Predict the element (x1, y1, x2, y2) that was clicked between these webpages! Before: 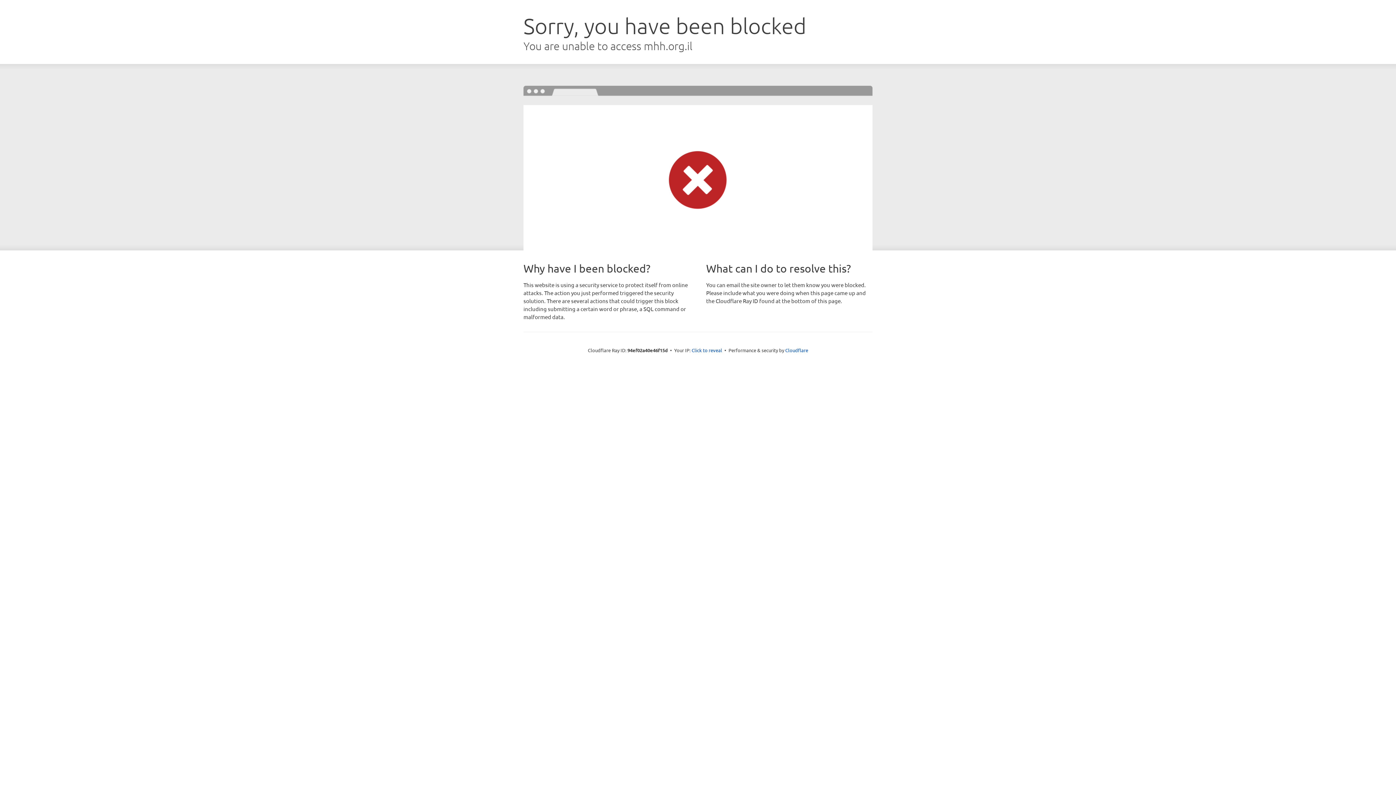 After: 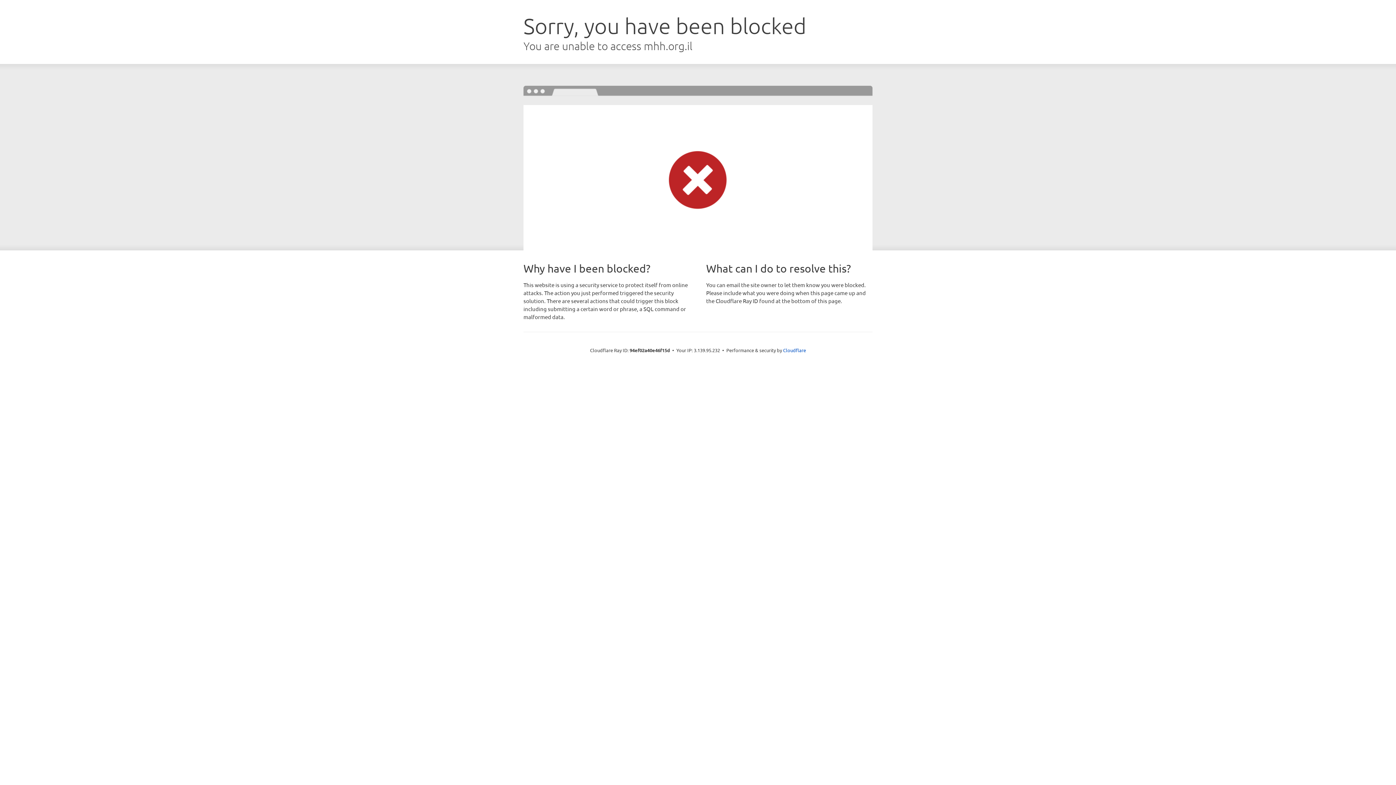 Action: label: Click to reveal bbox: (691, 346, 722, 353)